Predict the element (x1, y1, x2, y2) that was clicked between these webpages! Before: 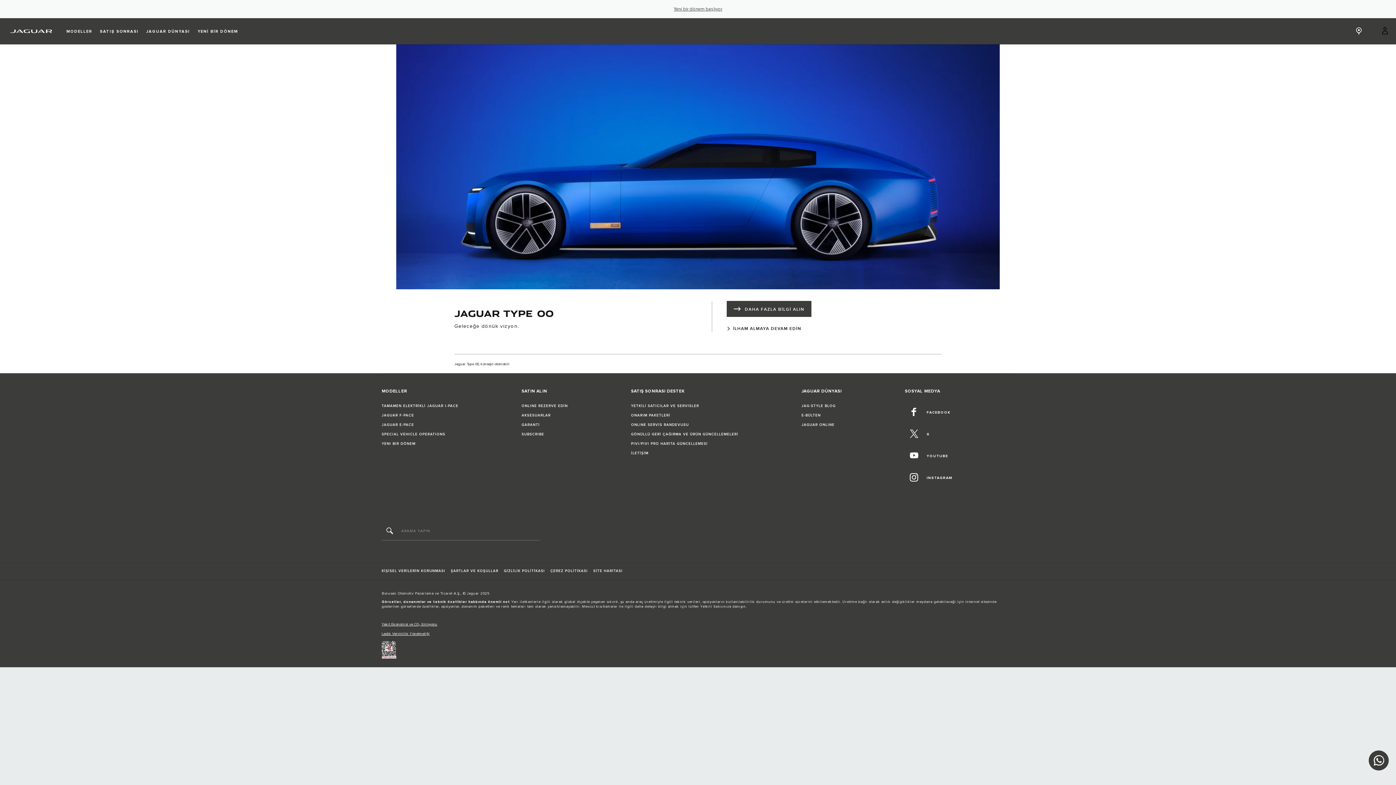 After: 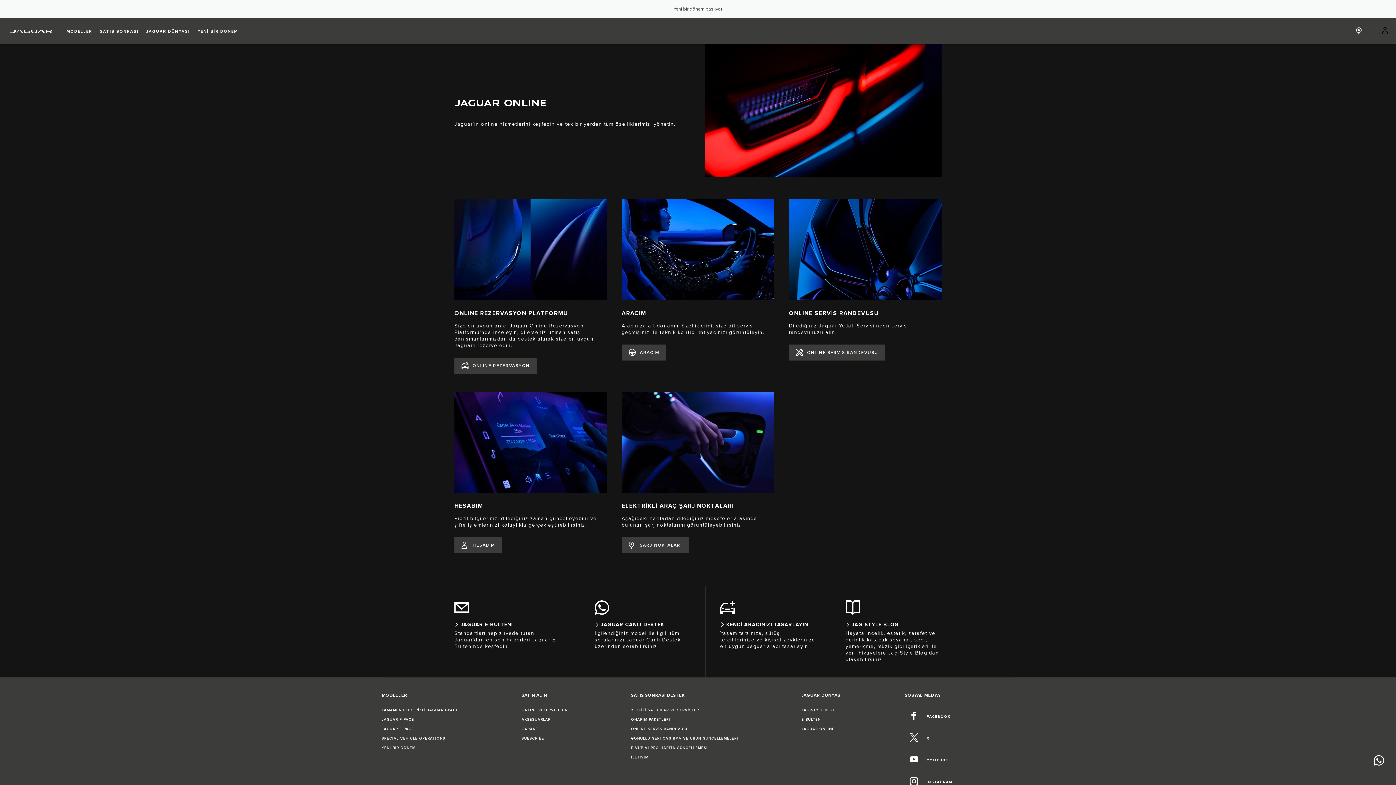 Action: label: JAGUAR ONLINE bbox: (801, 422, 834, 428)